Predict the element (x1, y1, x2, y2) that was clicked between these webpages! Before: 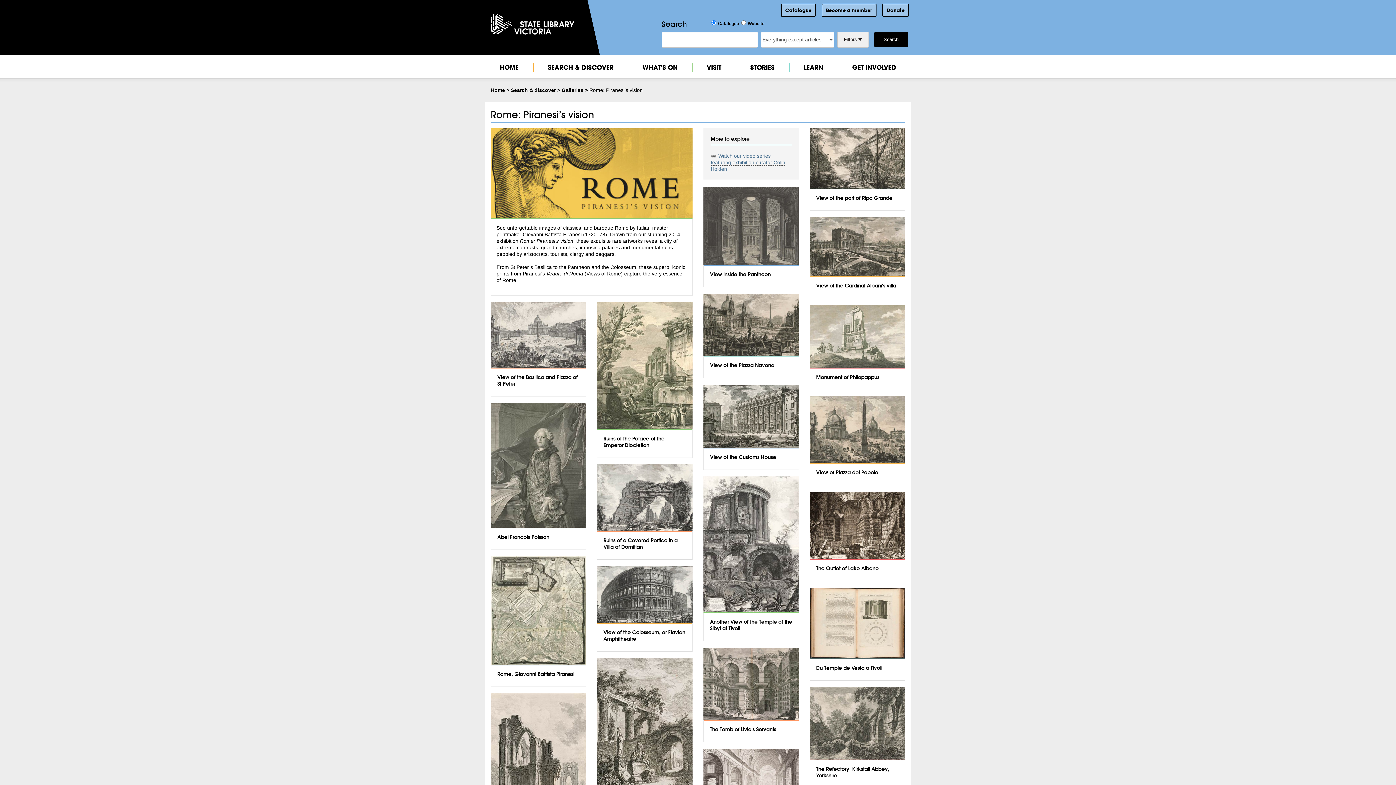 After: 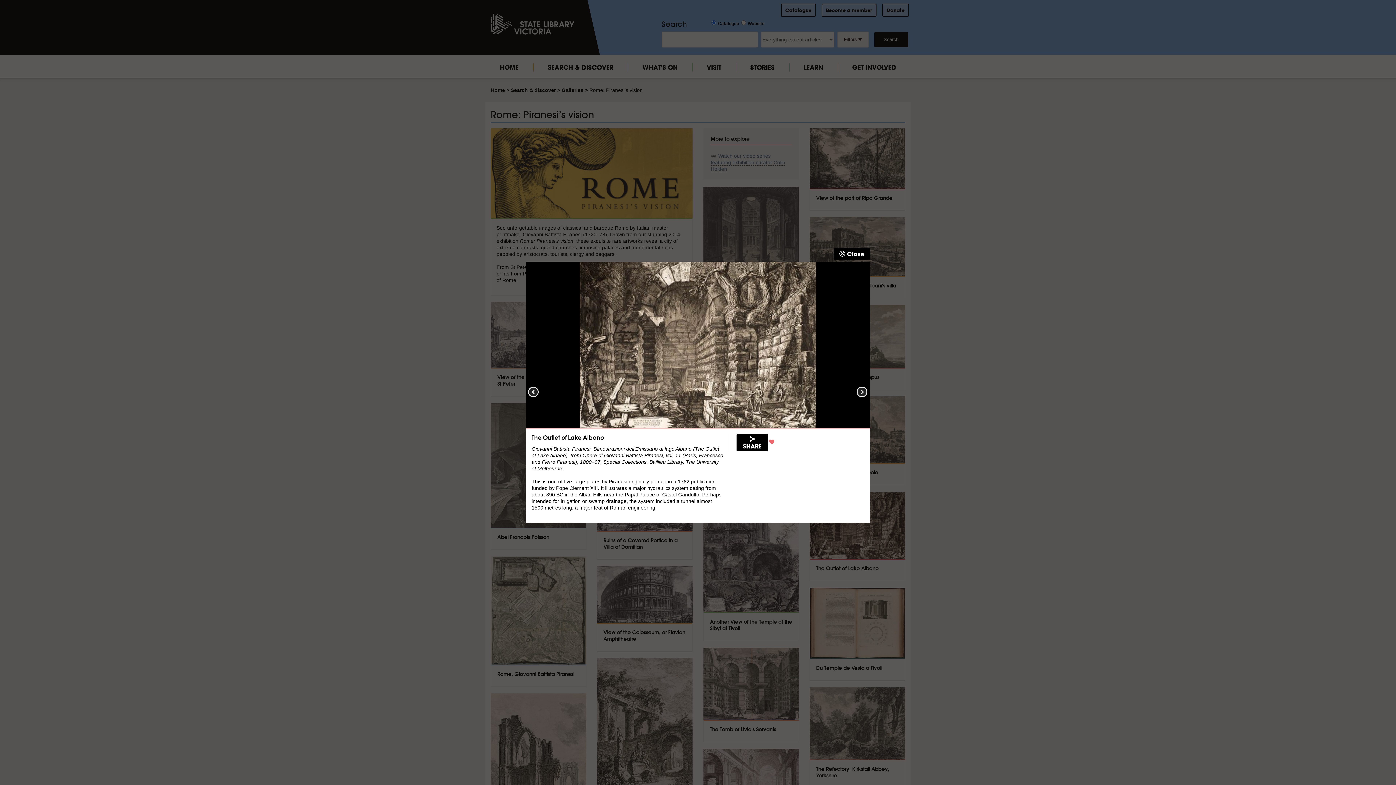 Action: label: The Outlet of Lake Albano bbox: (809, 492, 905, 581)